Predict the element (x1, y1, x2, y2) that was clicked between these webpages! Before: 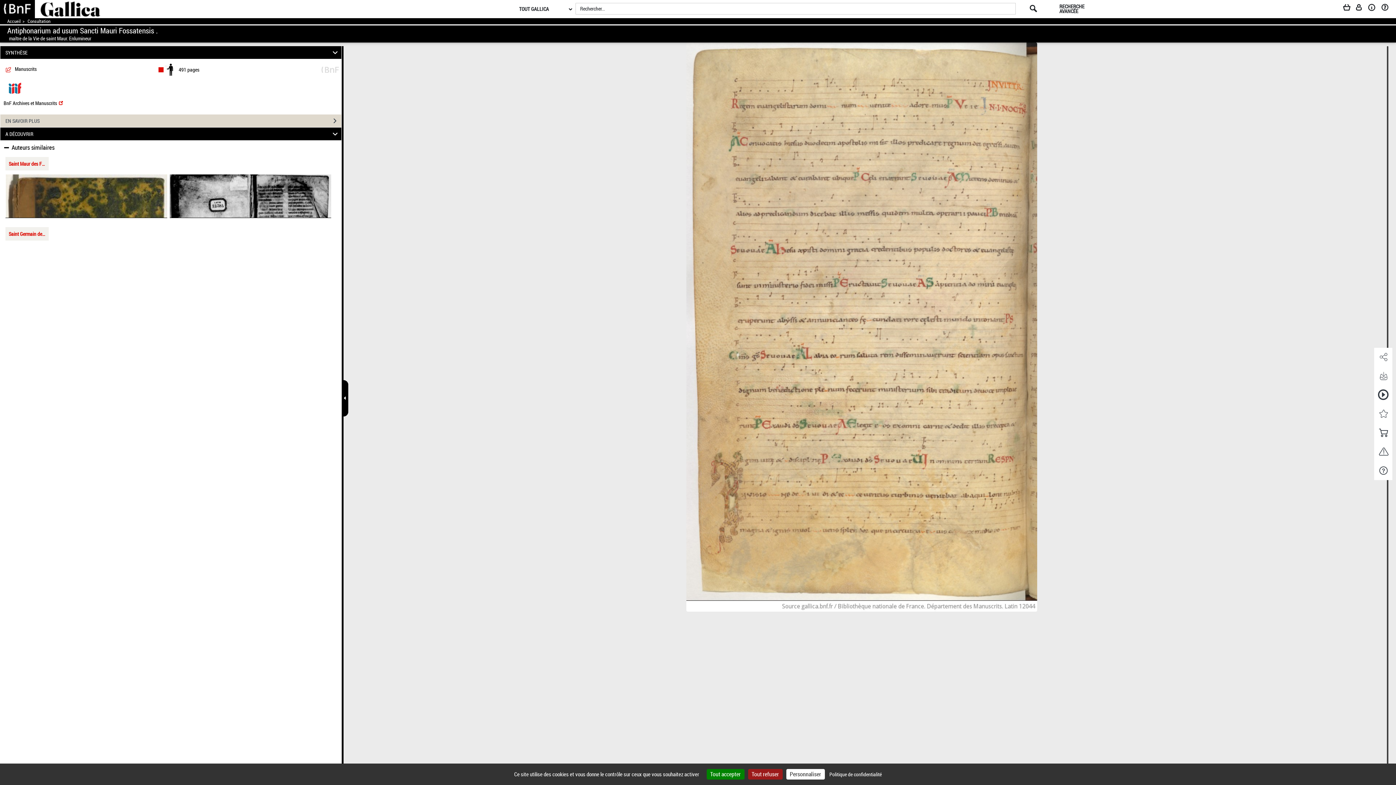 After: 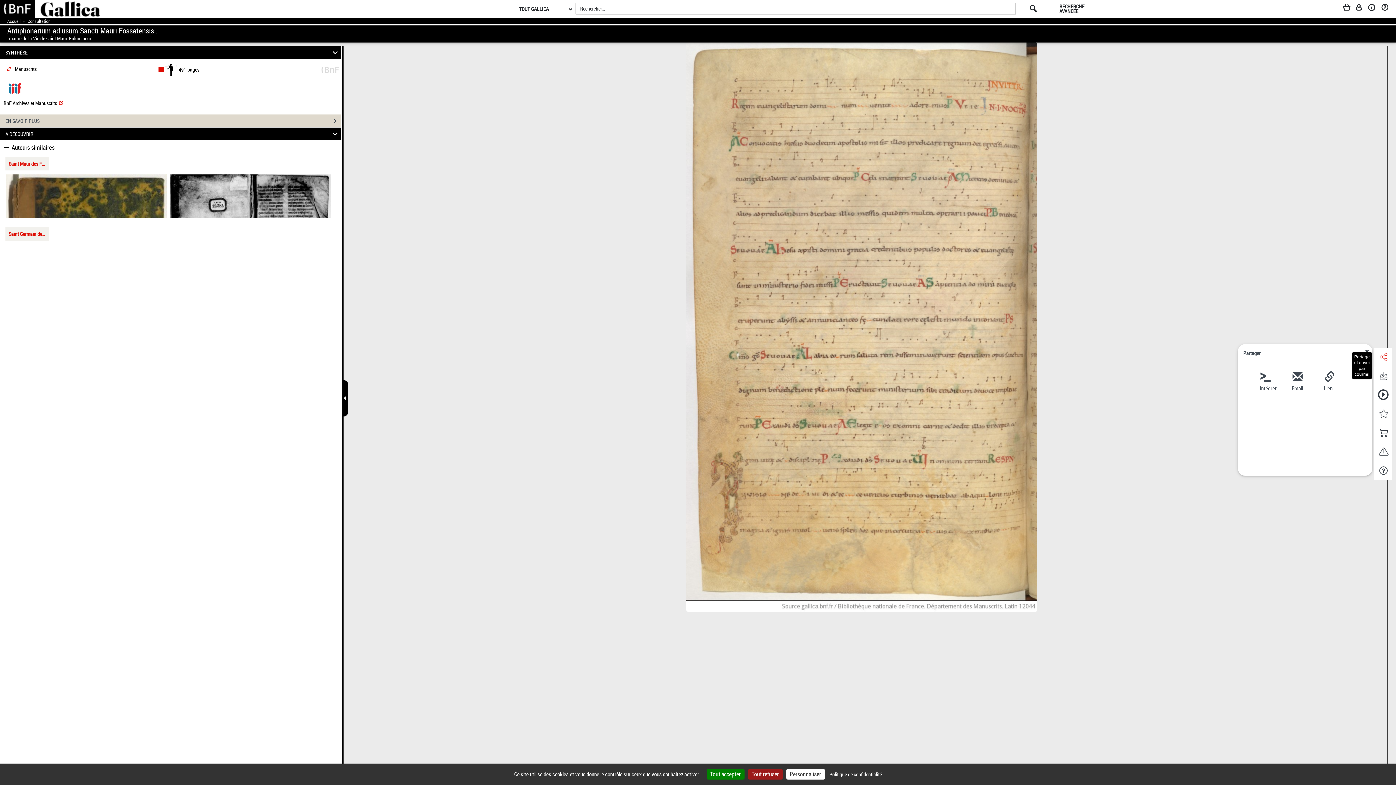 Action: bbox: (1374, 347, 1392, 366) label: Partage et envoi par courriel